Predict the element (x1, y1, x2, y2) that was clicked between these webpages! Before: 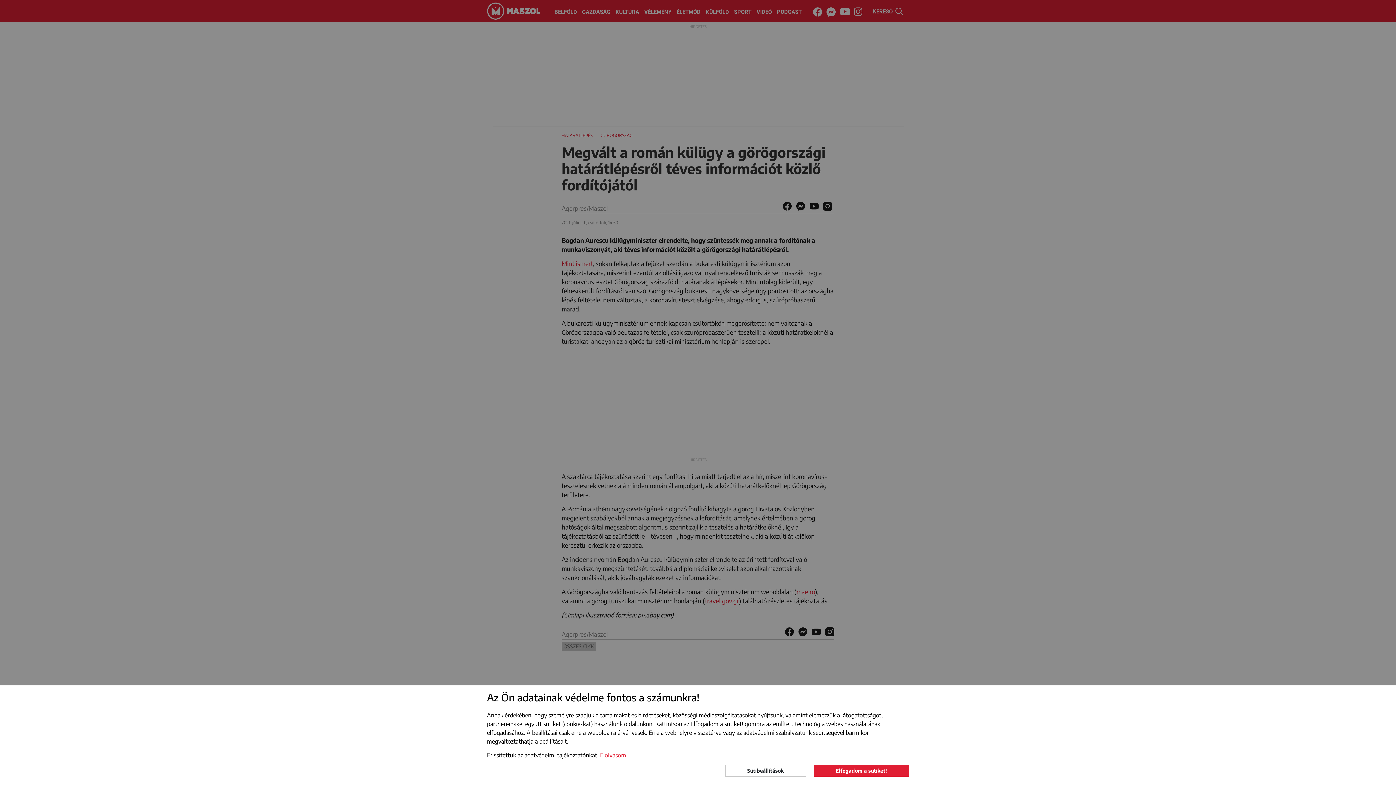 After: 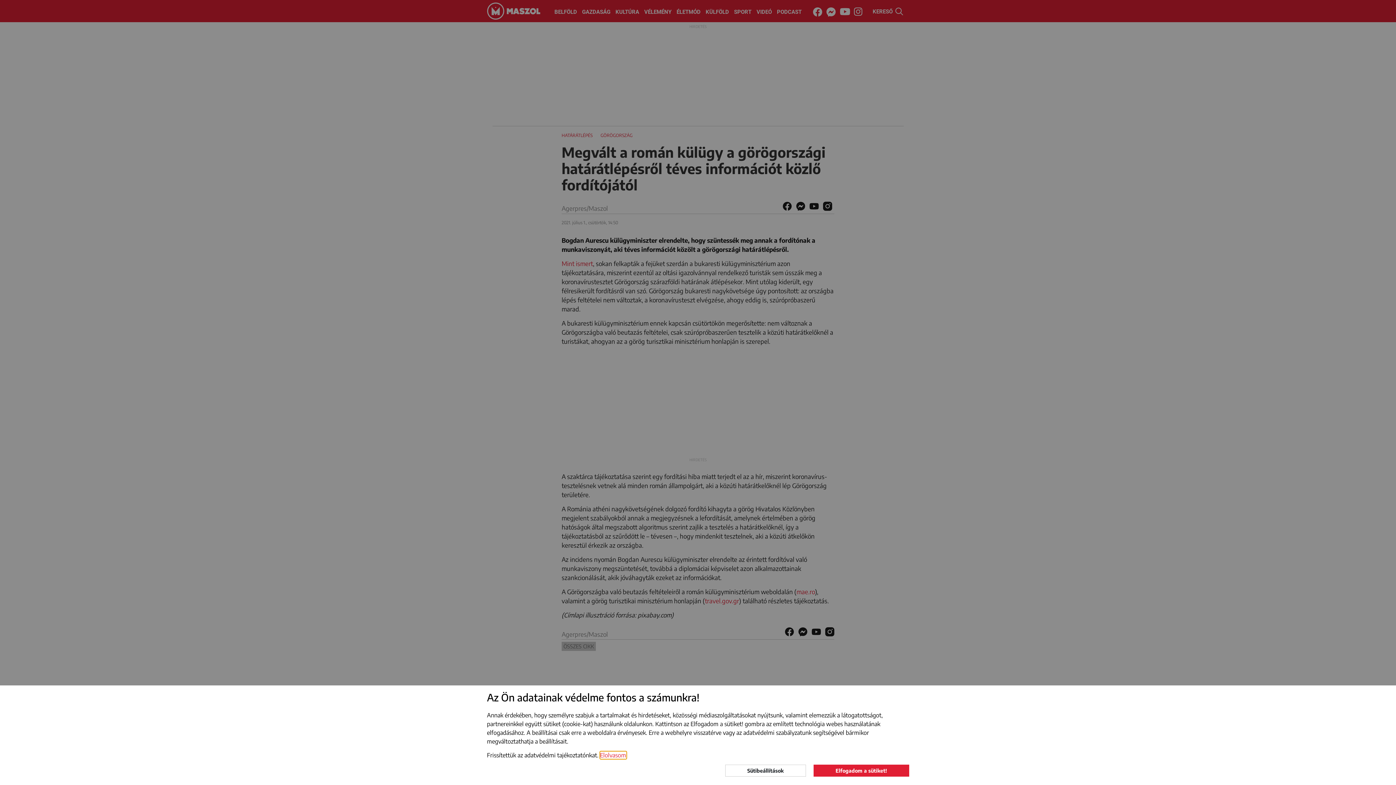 Action: bbox: (600, 751, 626, 759) label: learn more about cookies